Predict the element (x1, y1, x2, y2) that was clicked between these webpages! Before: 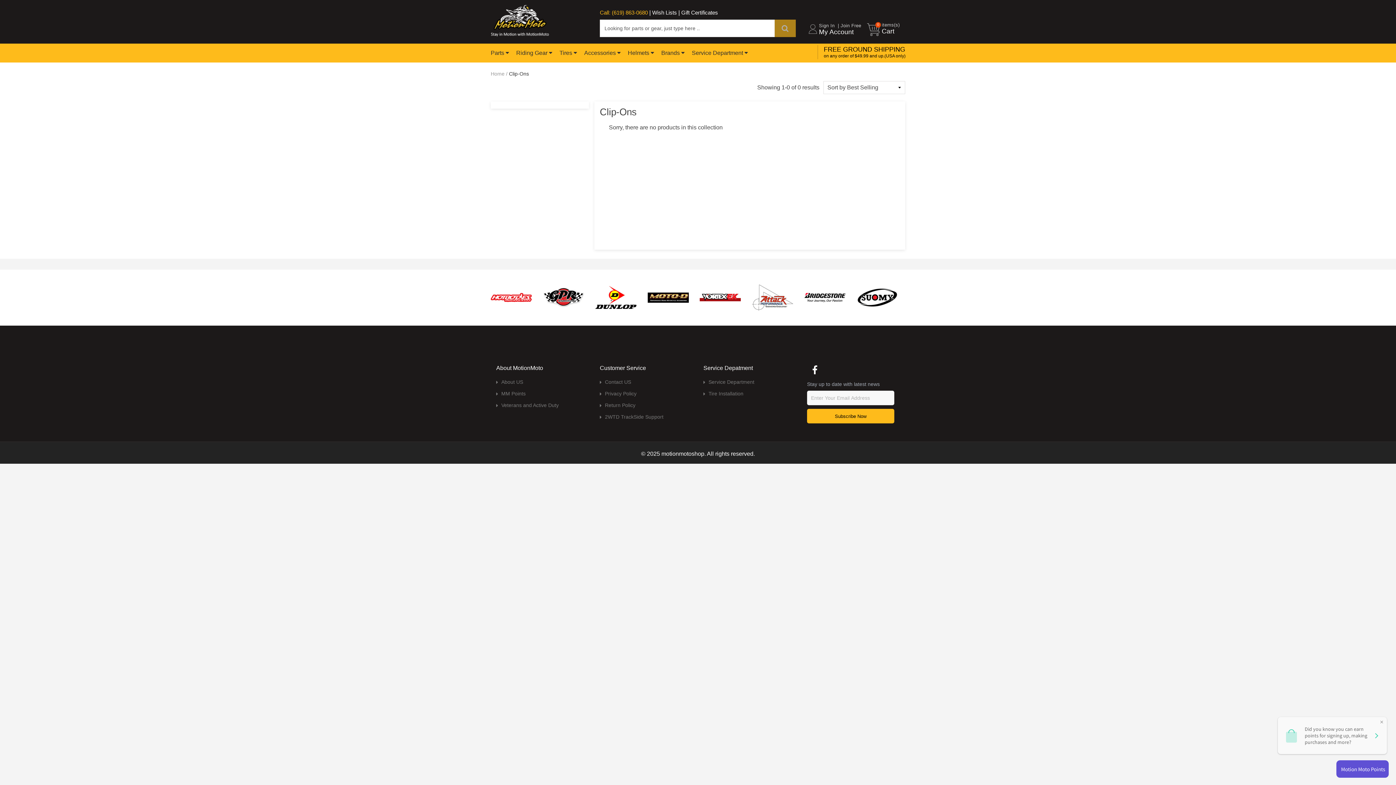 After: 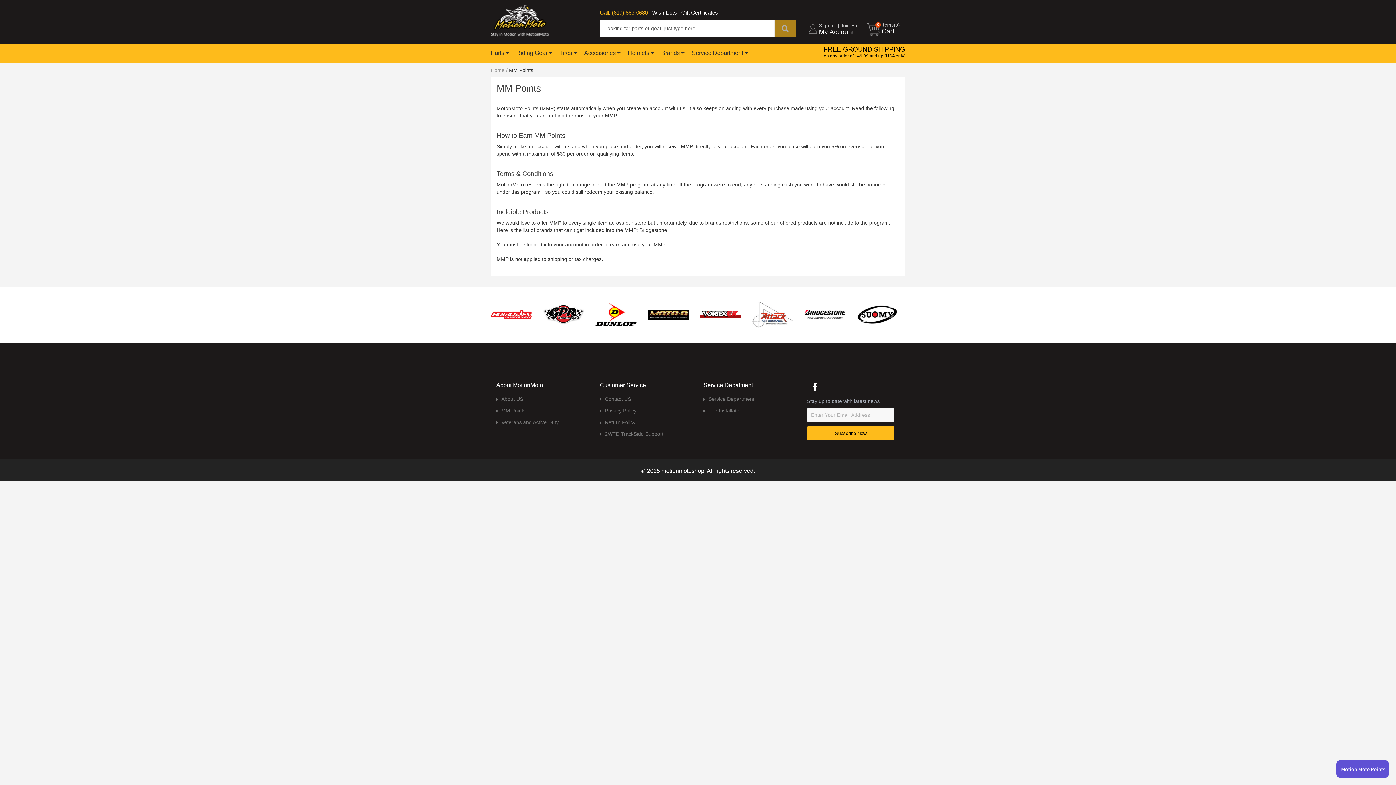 Action: bbox: (496, 390, 525, 396) label: MM Points